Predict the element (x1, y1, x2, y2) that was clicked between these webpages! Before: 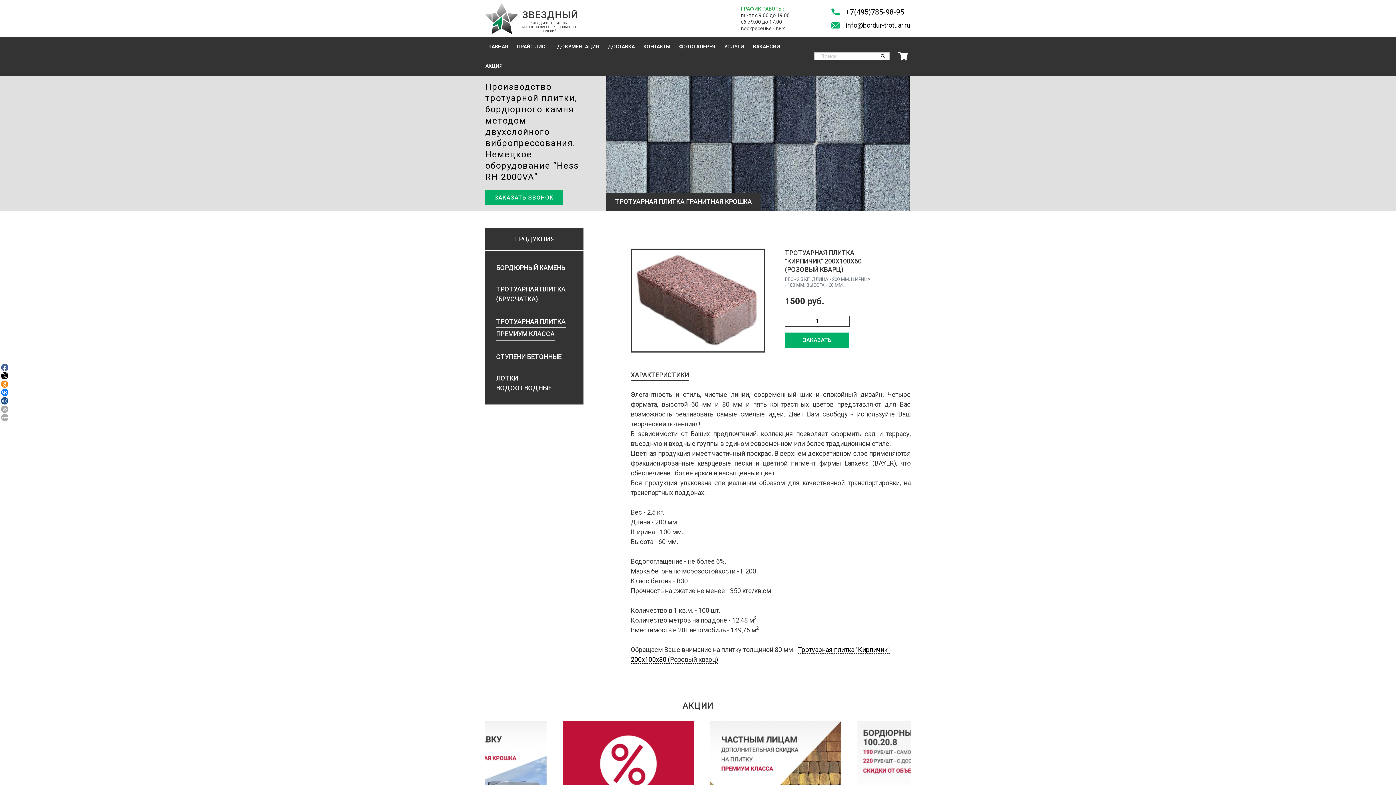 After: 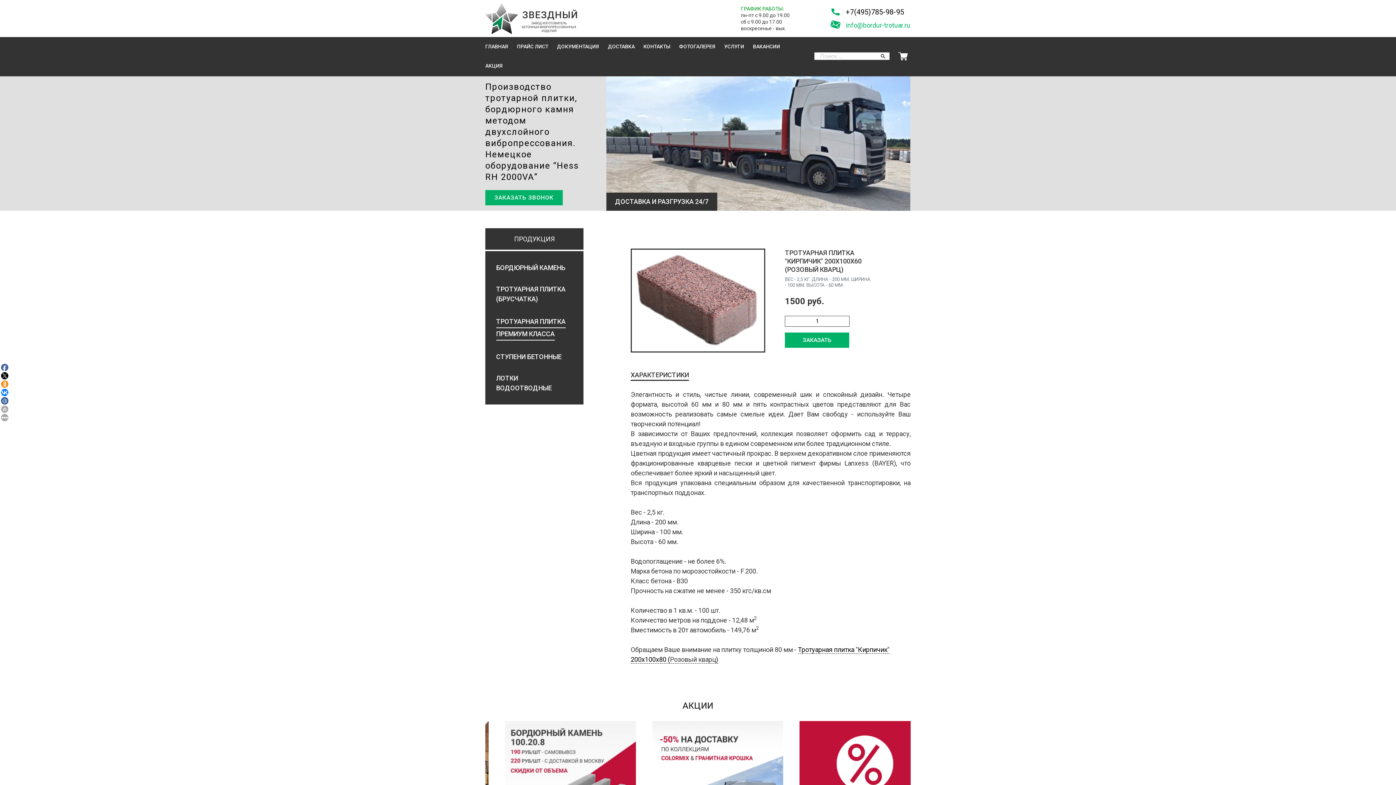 Action: label: info@bordur-trotuar.ru bbox: (831, 20, 910, 30)